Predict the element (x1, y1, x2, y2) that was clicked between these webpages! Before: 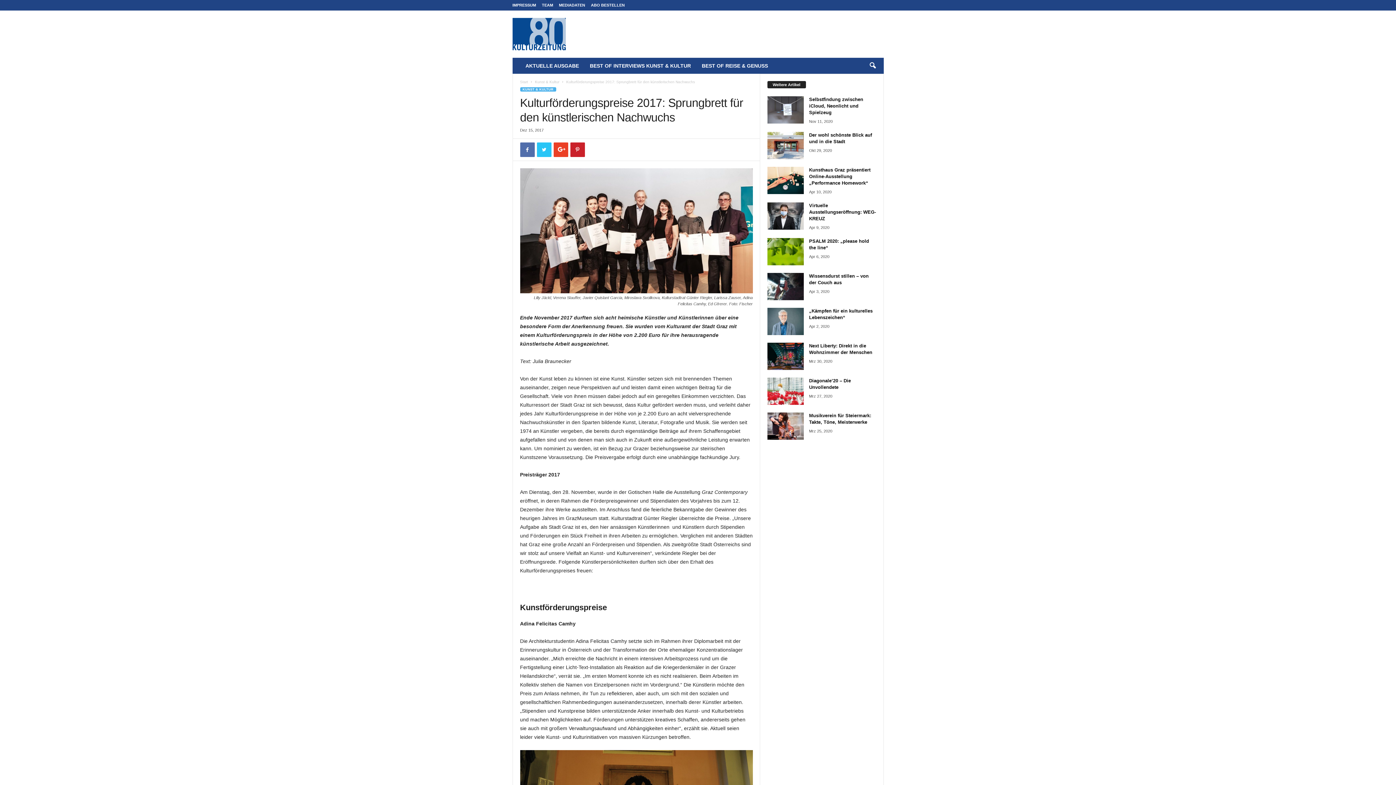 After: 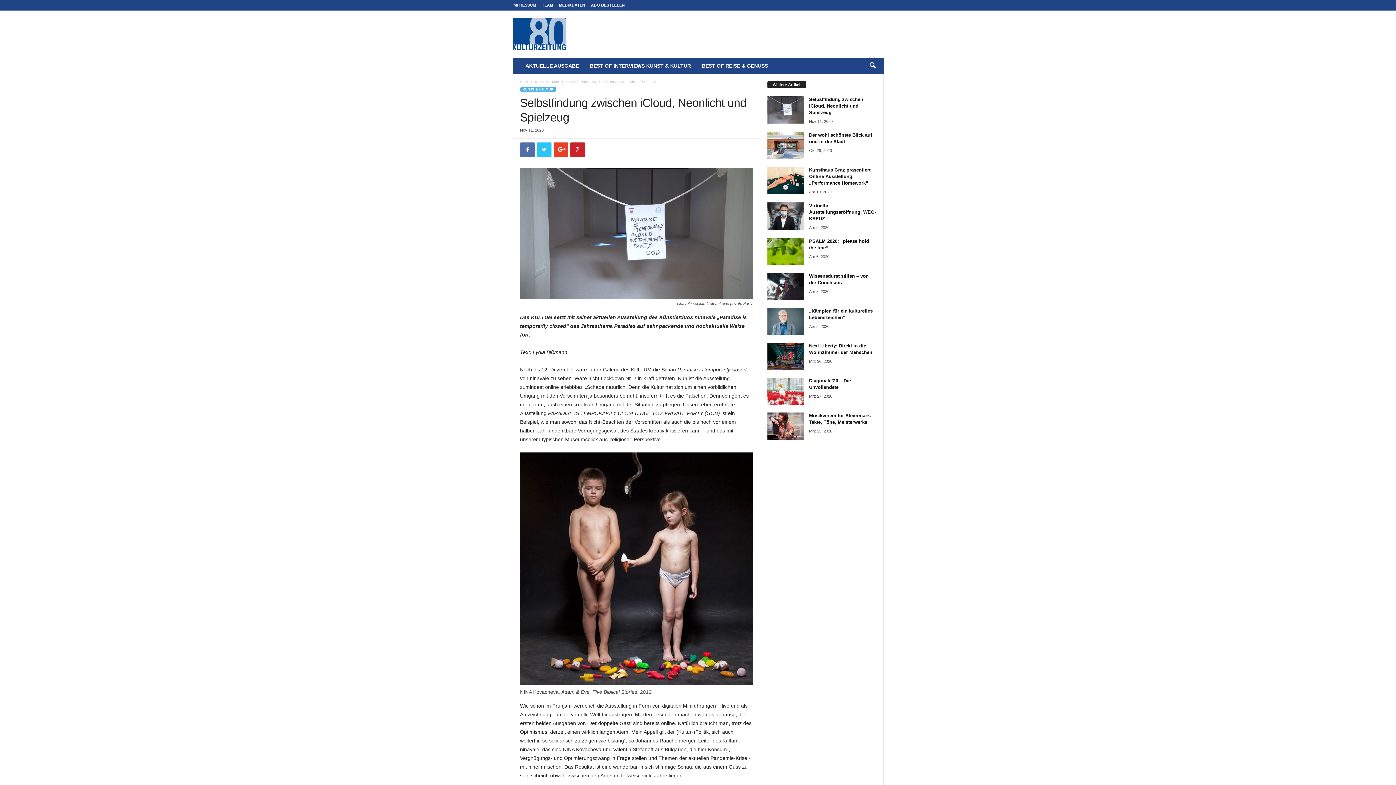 Action: bbox: (767, 96, 803, 123)